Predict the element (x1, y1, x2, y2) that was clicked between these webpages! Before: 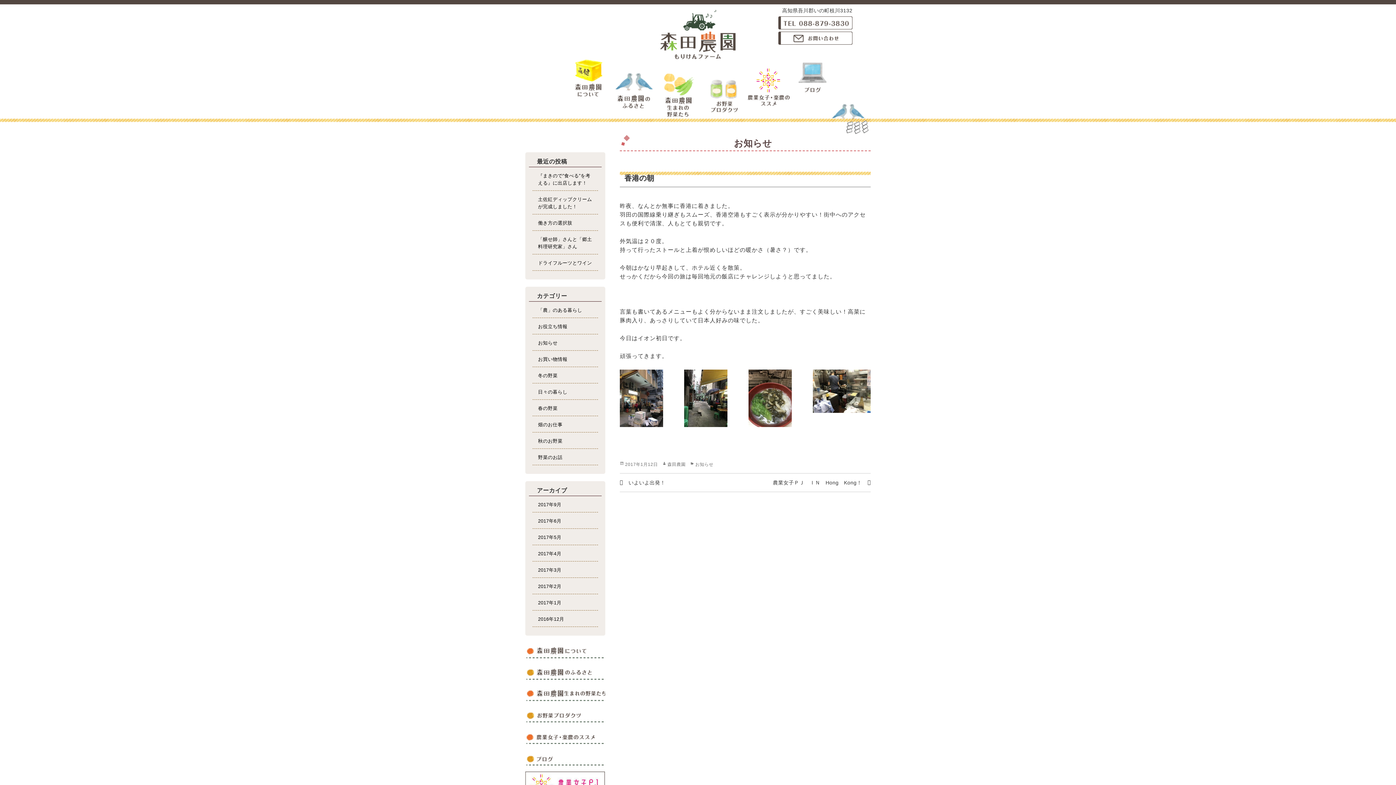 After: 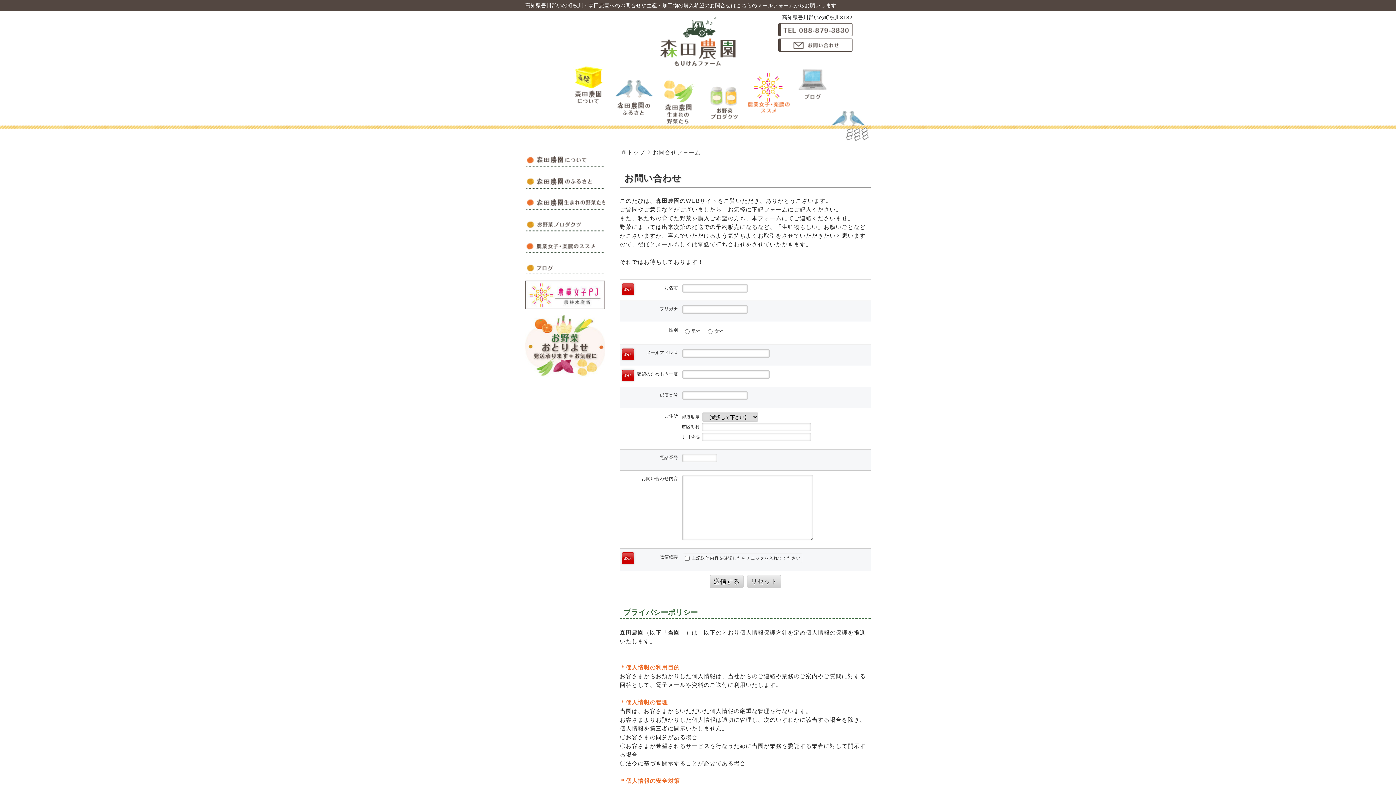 Action: bbox: (778, 37, 852, 43)